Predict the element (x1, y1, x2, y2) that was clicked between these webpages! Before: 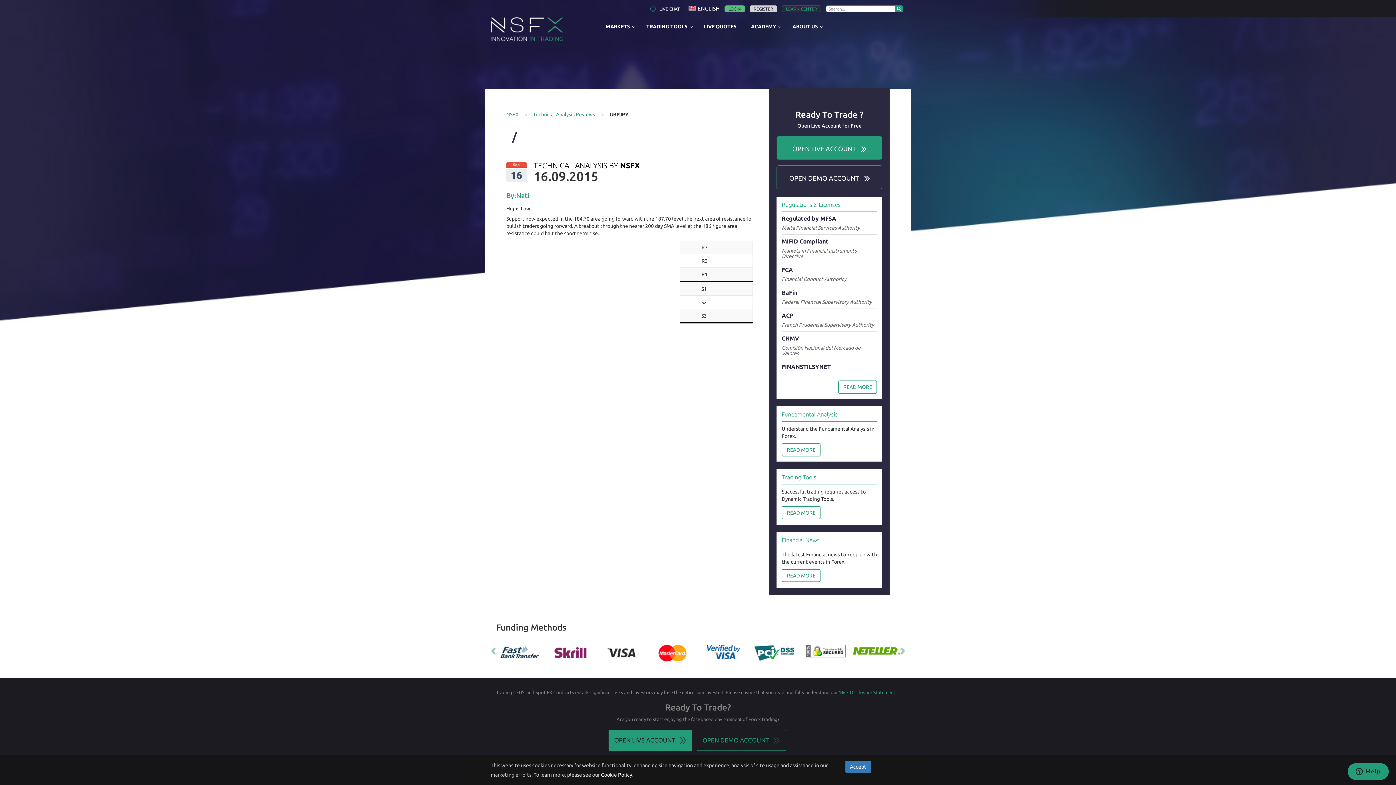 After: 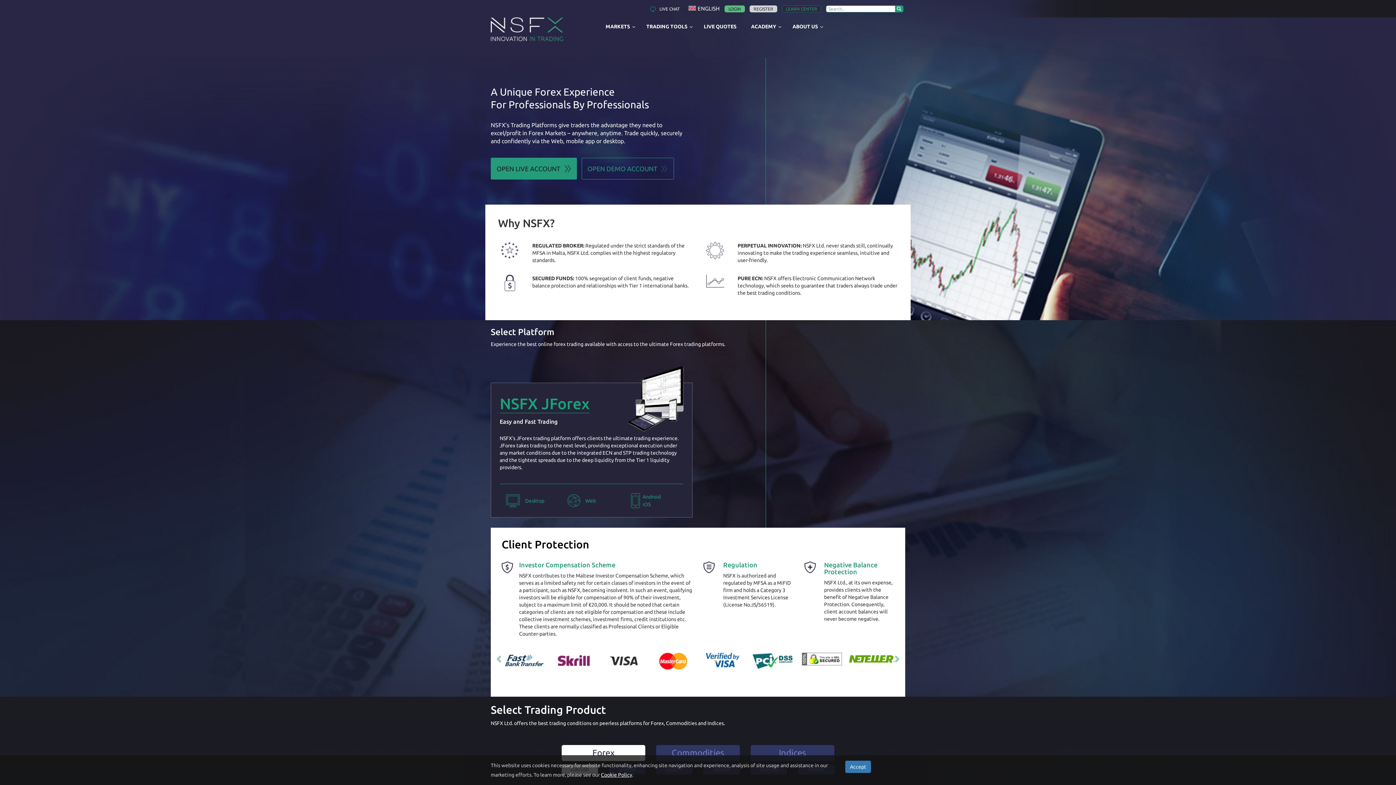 Action: label: NSFX bbox: (506, 111, 518, 117)